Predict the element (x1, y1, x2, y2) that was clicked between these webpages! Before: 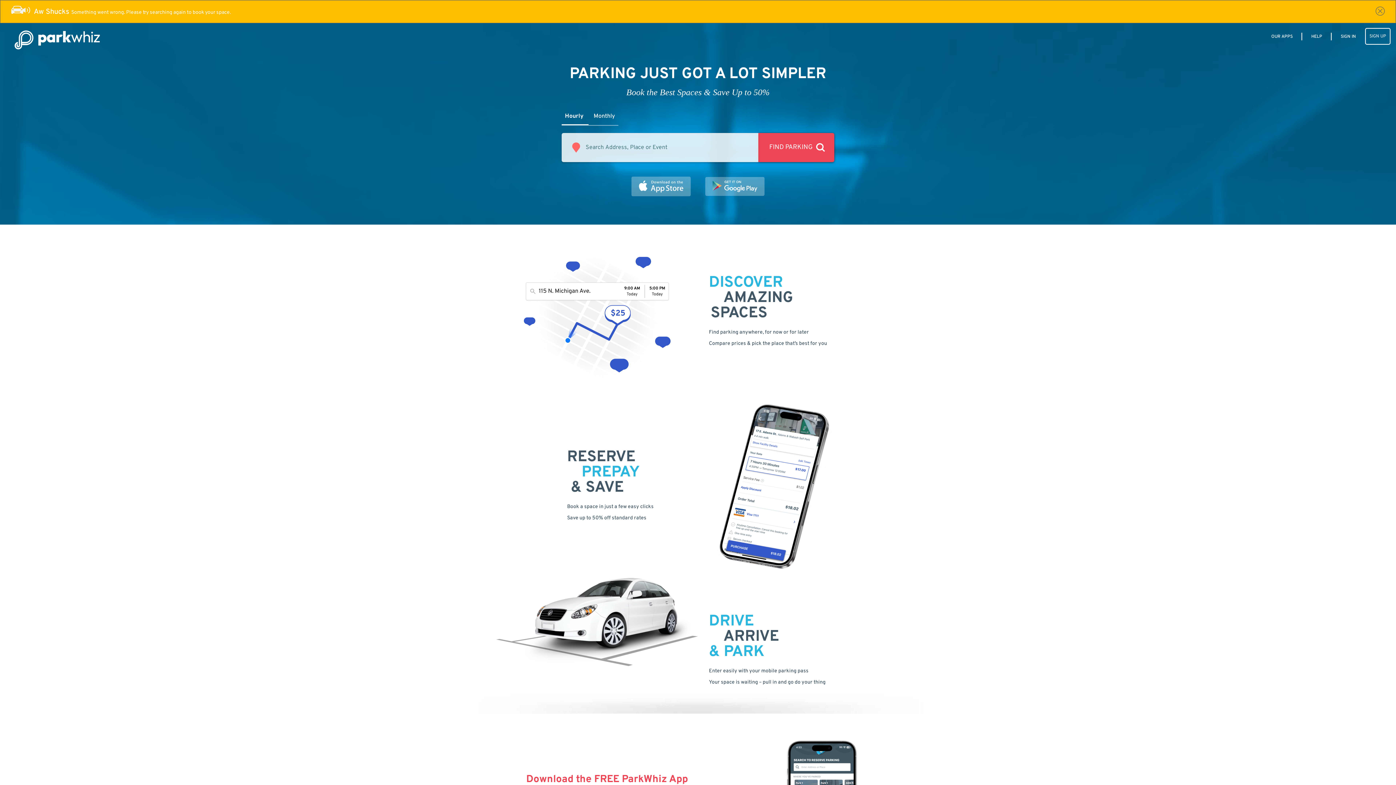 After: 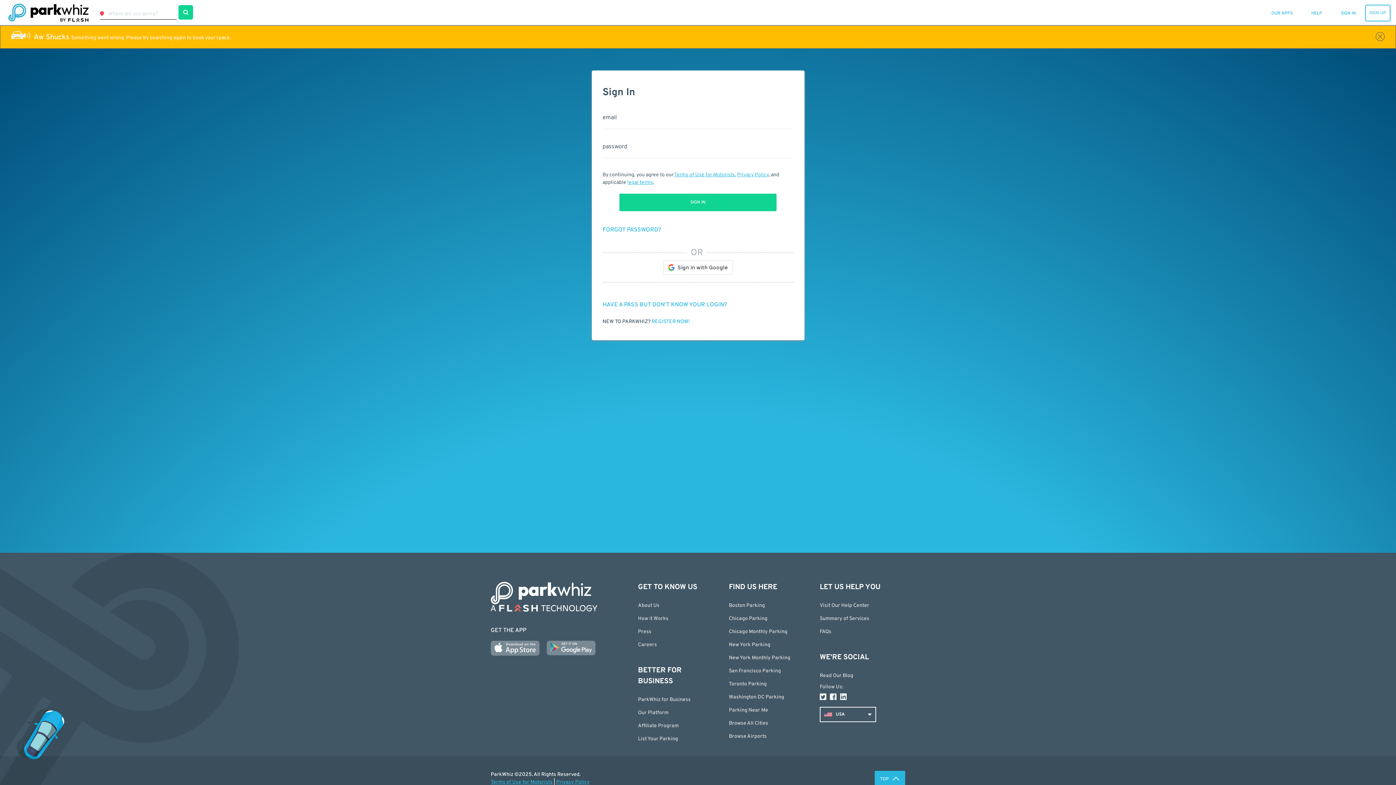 Action: label: SIGN IN bbox: (1337, 33, 1360, 39)